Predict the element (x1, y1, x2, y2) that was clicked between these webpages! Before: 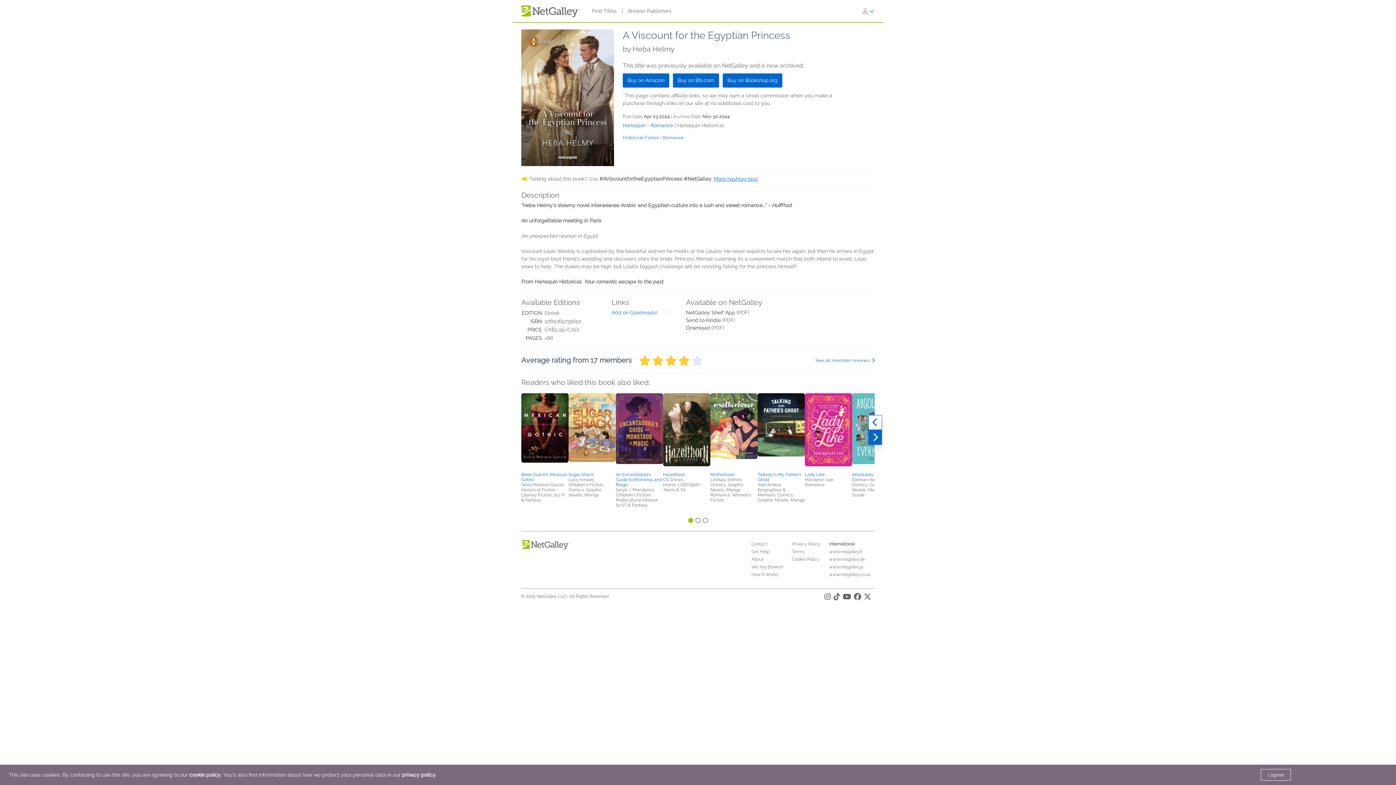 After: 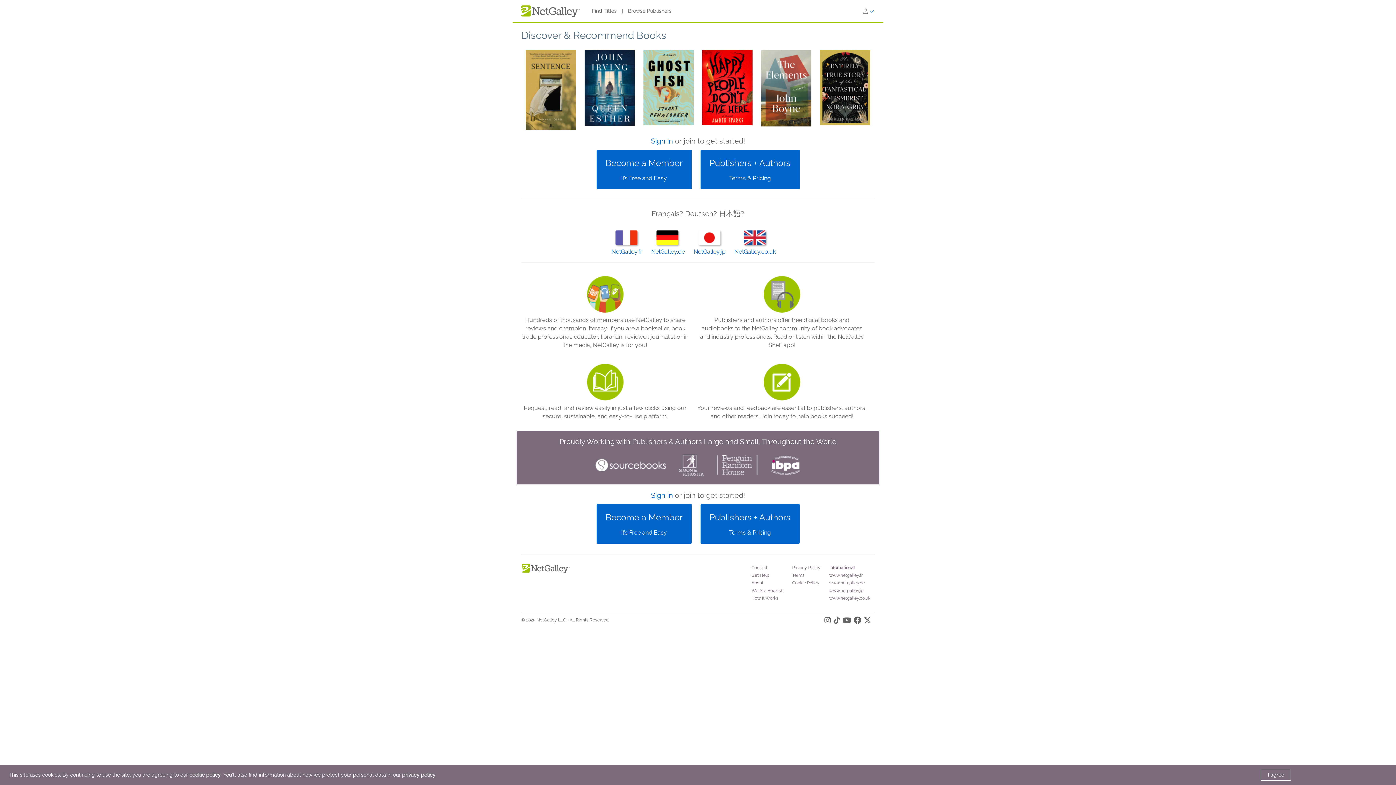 Action: bbox: (521, 7, 580, 13)